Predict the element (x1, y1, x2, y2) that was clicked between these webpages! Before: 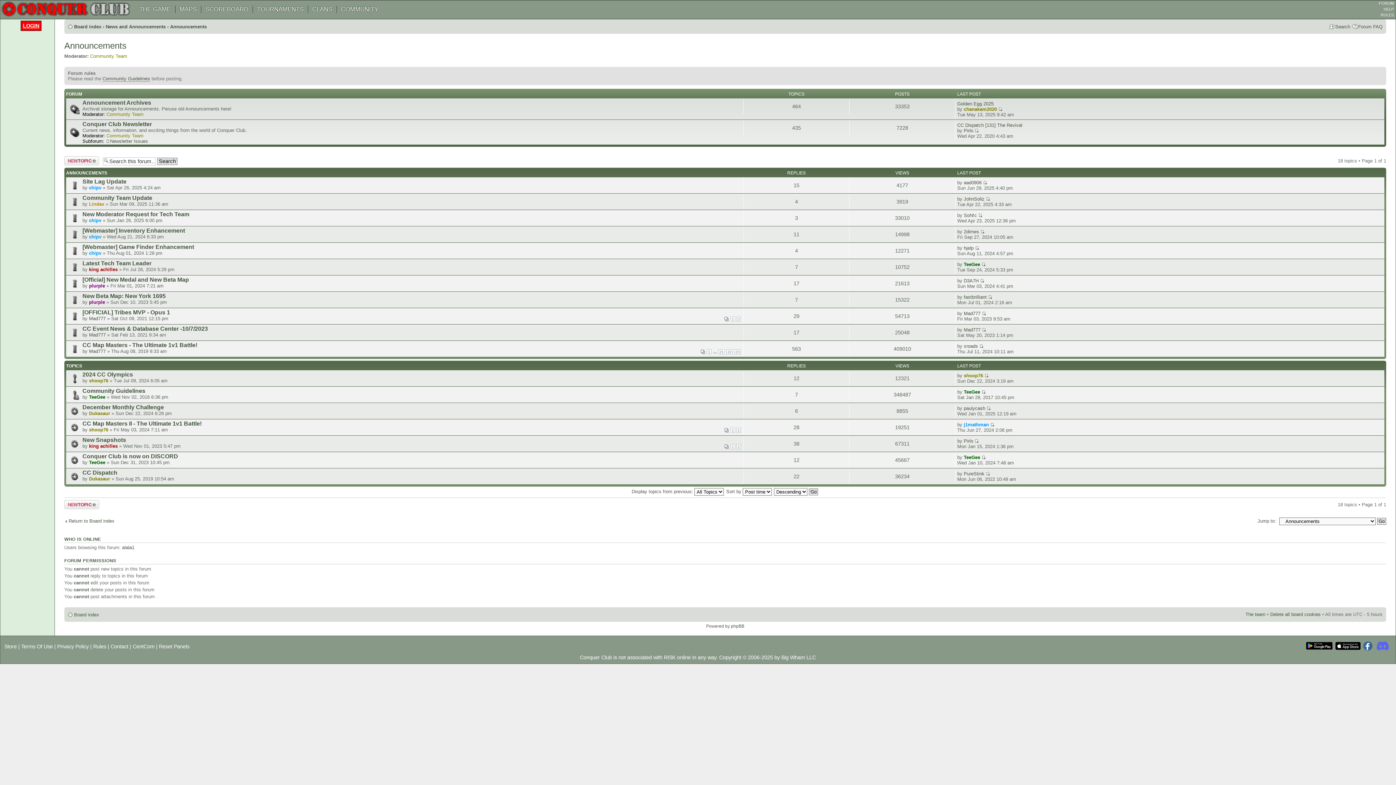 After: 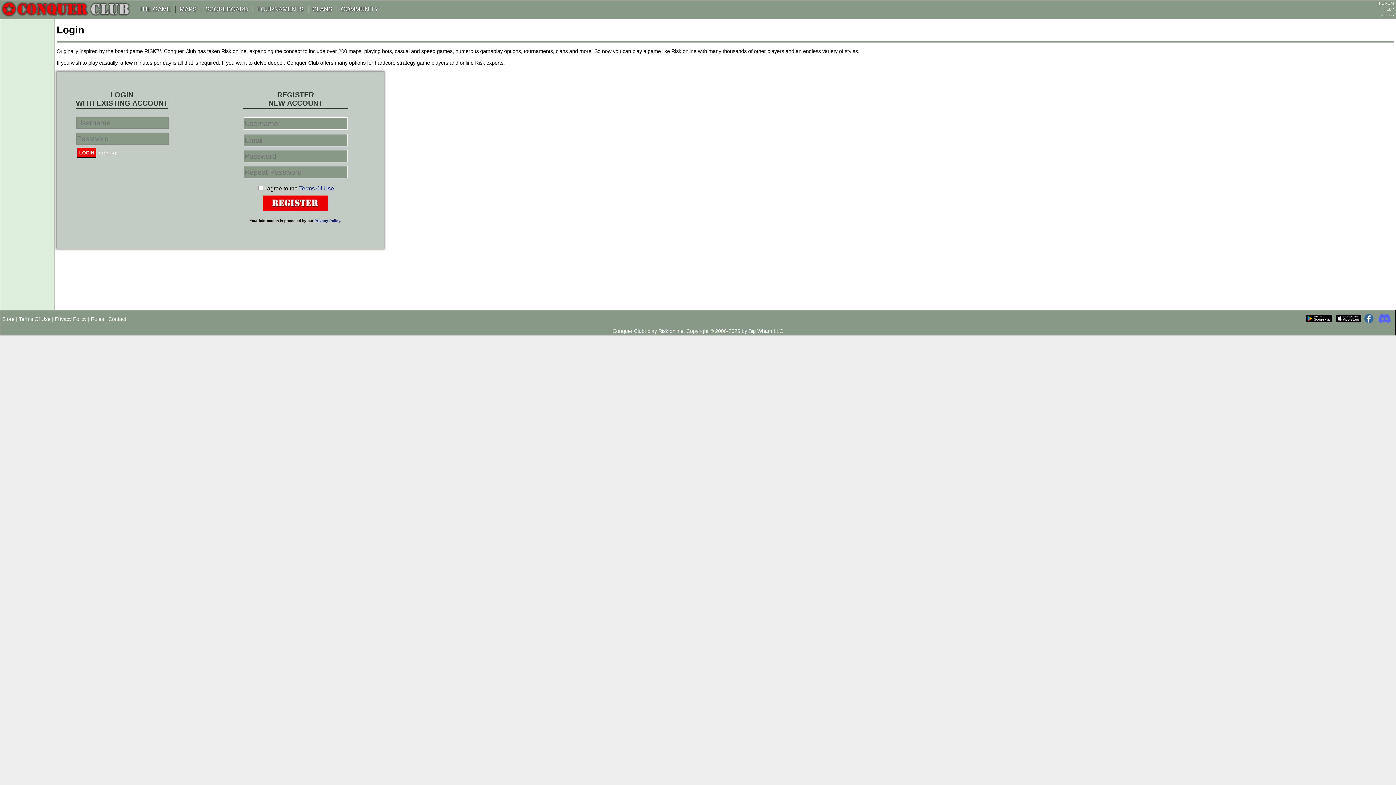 Action: bbox: (1245, 611, 1265, 617) label: The team